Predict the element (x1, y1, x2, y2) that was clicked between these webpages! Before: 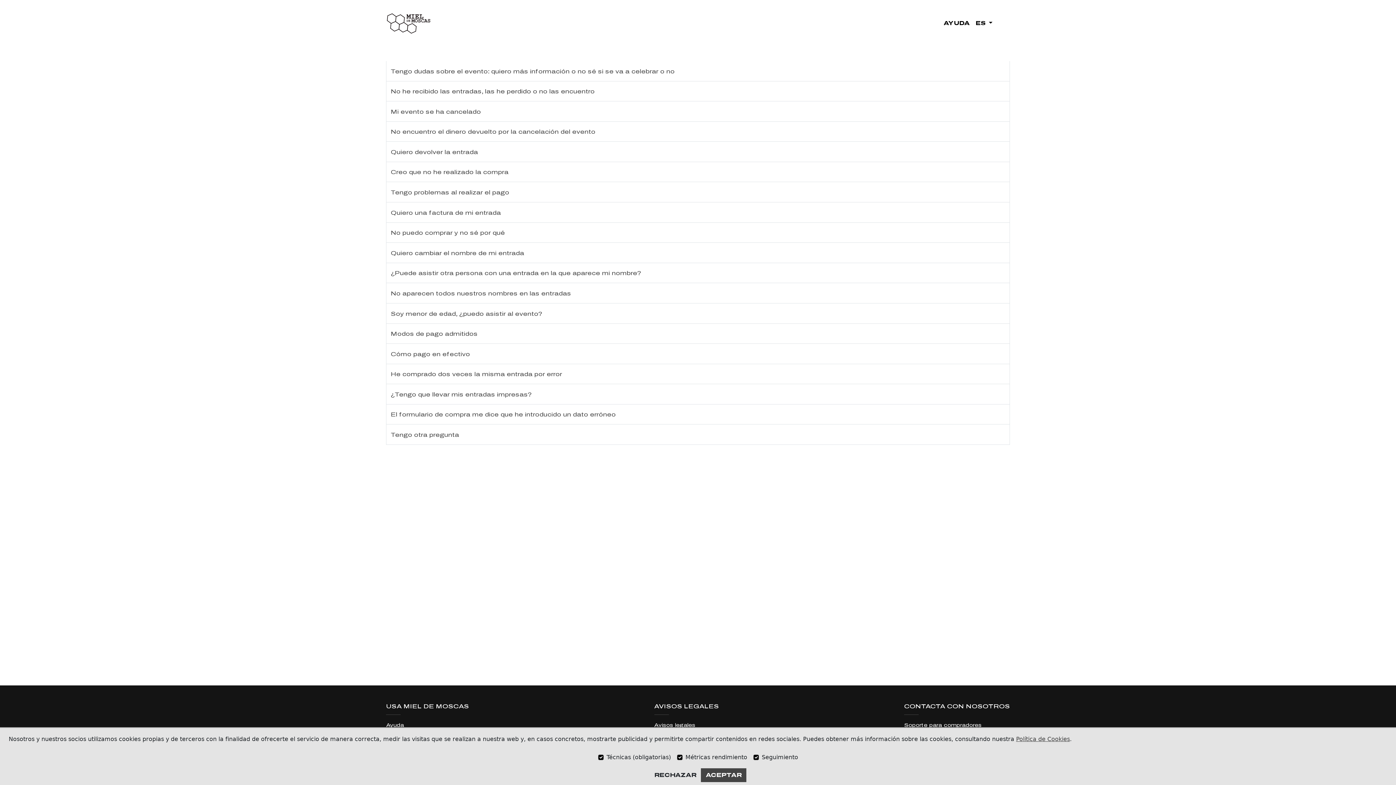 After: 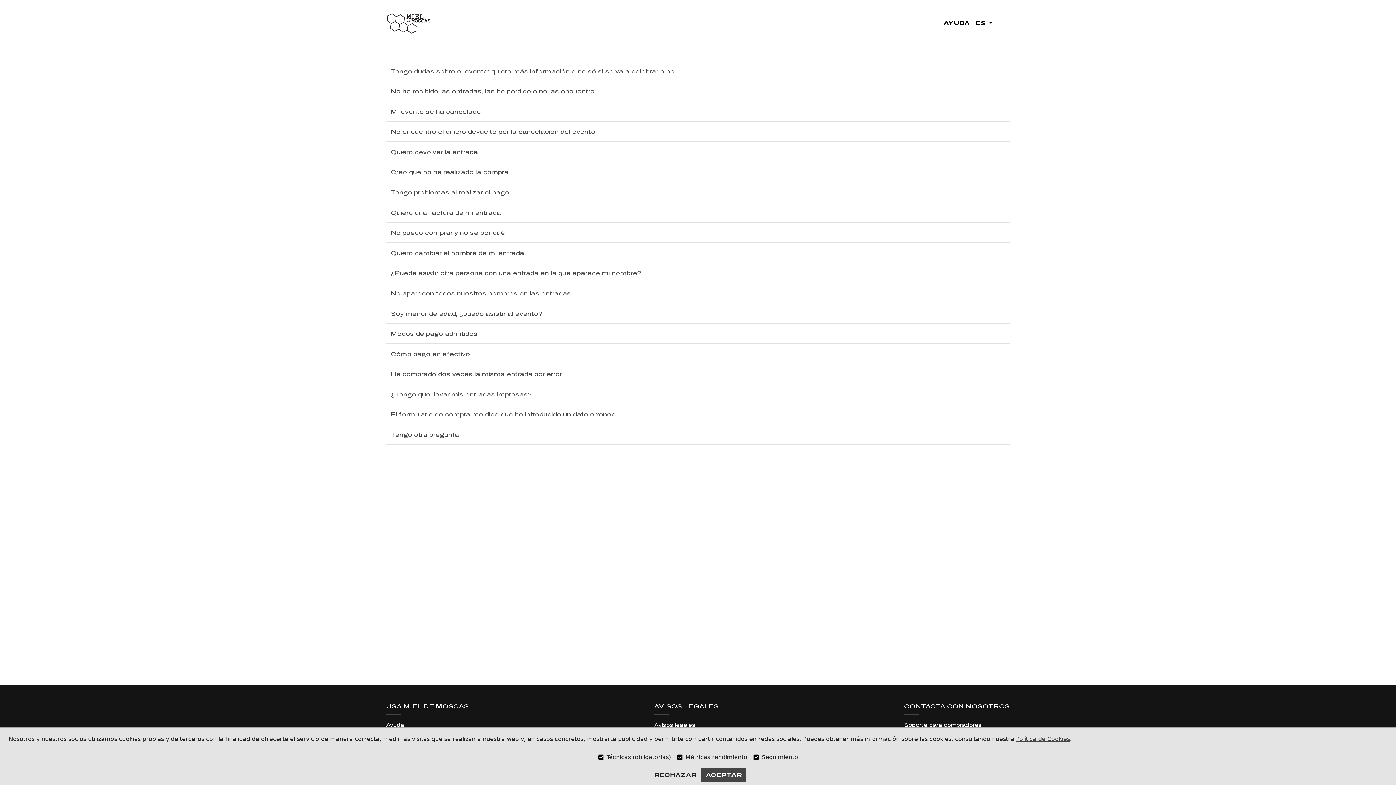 Action: label: Ayuda bbox: (386, 721, 469, 729)